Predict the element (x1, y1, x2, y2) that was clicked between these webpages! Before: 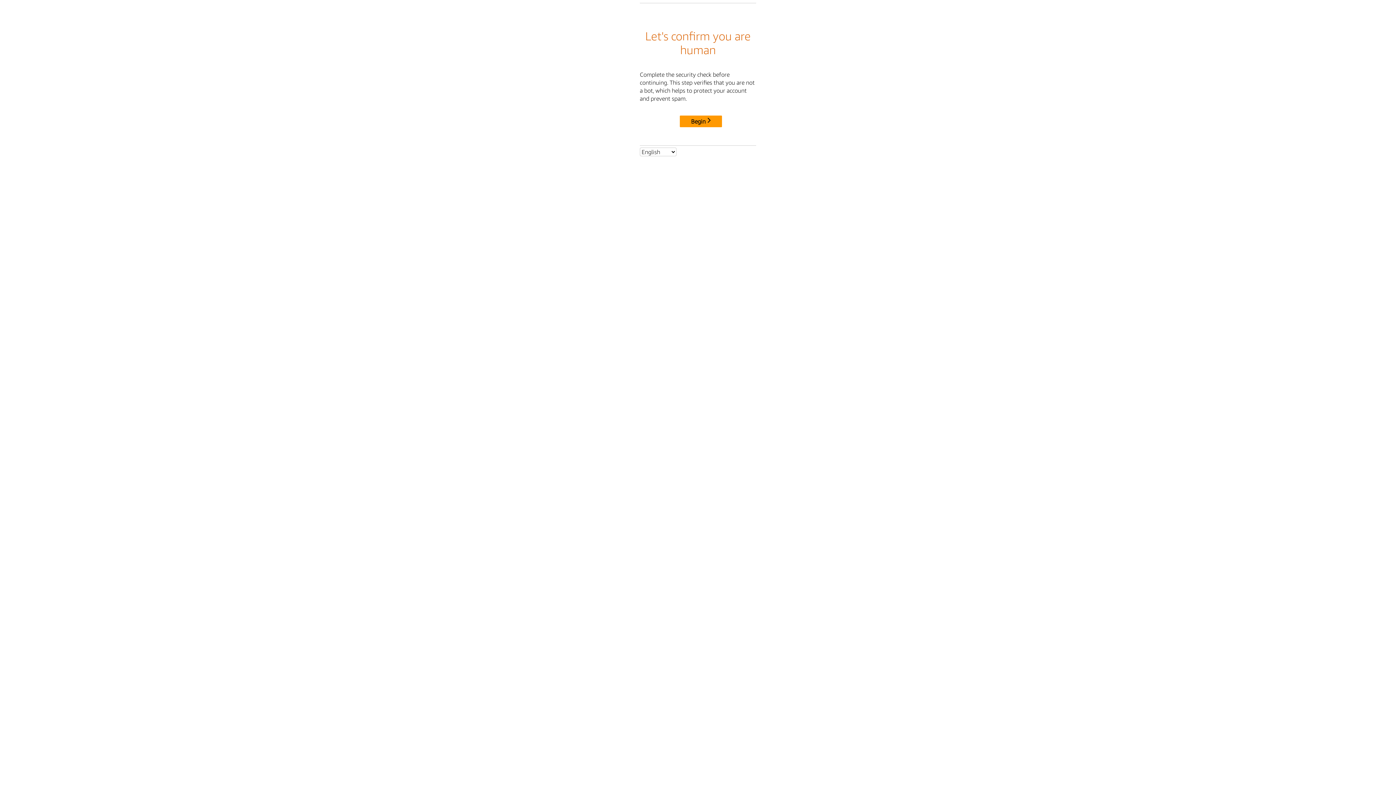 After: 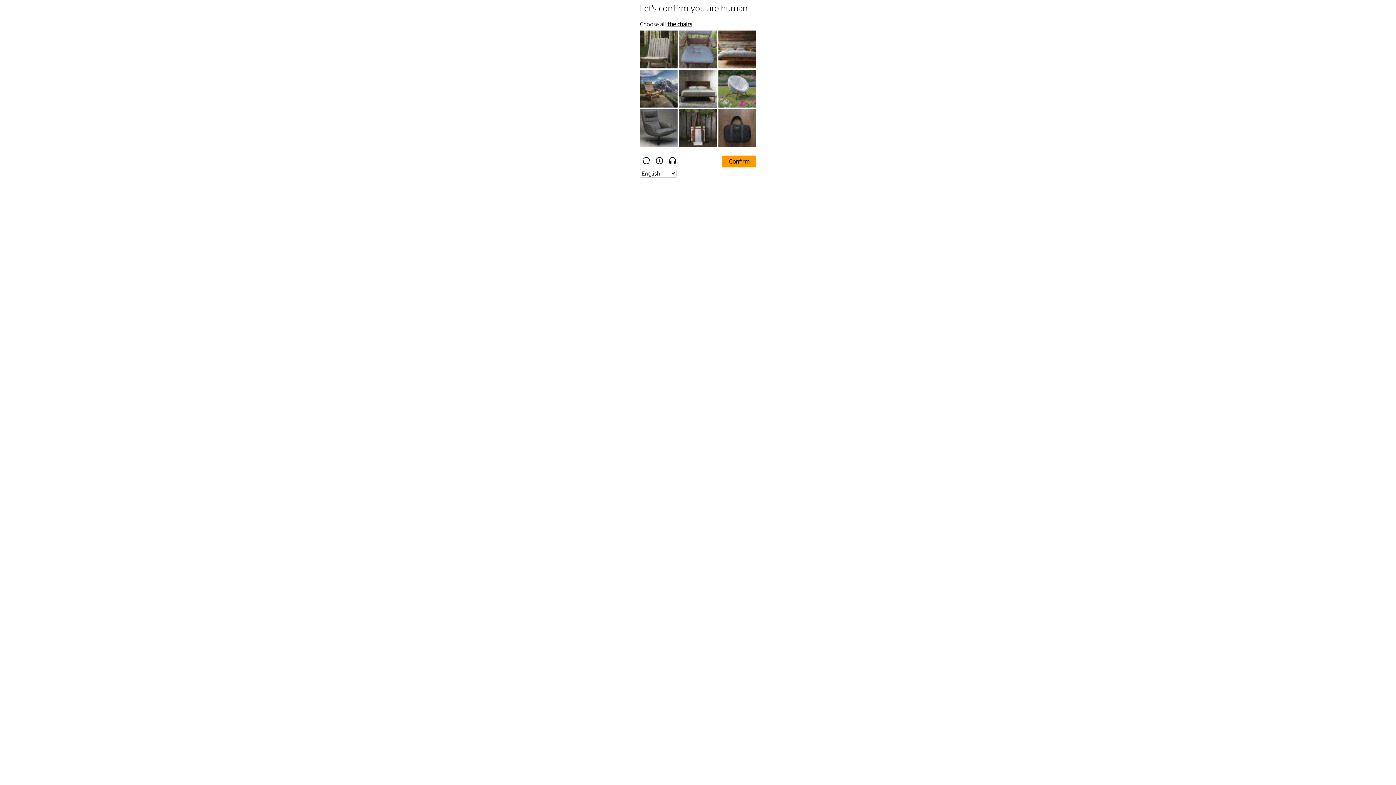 Action: label: Begin bbox: (680, 115, 722, 127)